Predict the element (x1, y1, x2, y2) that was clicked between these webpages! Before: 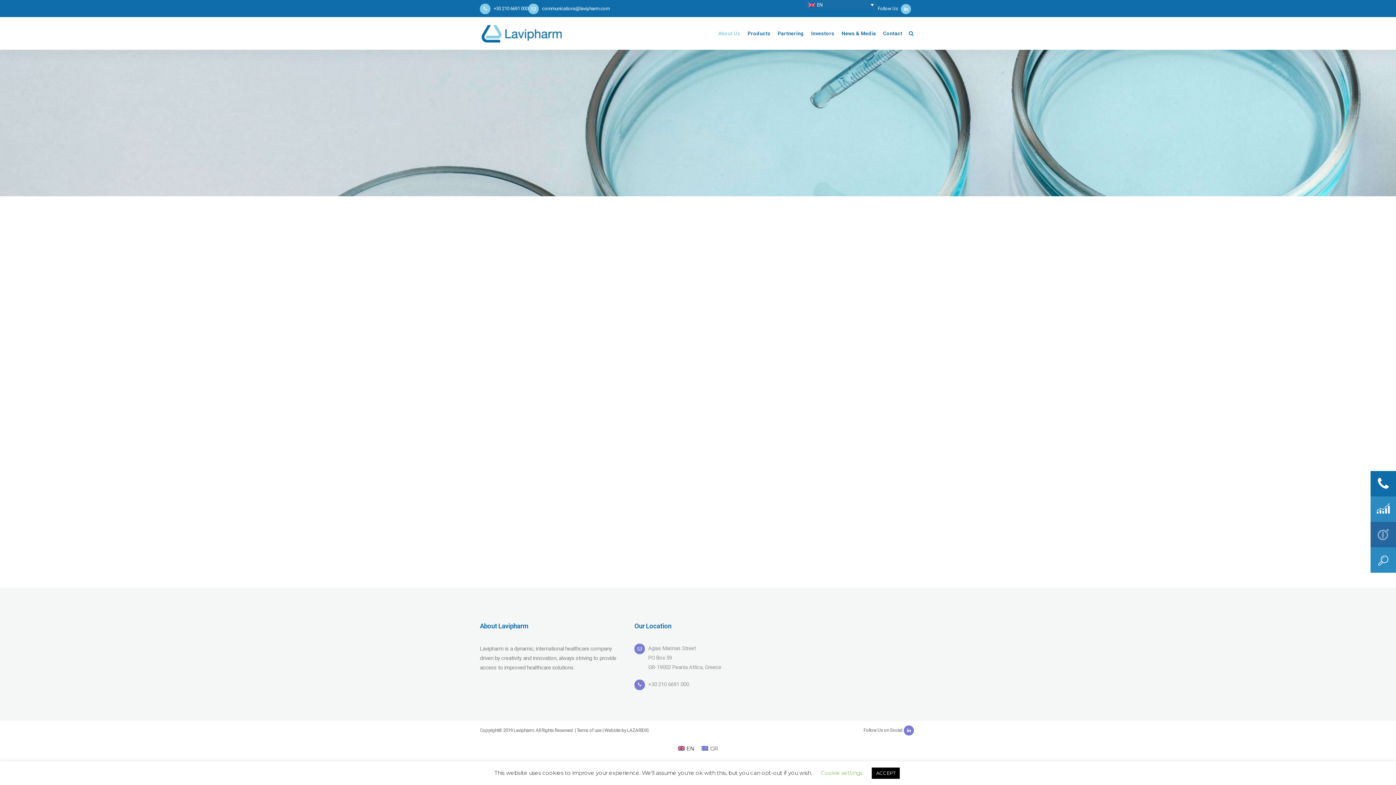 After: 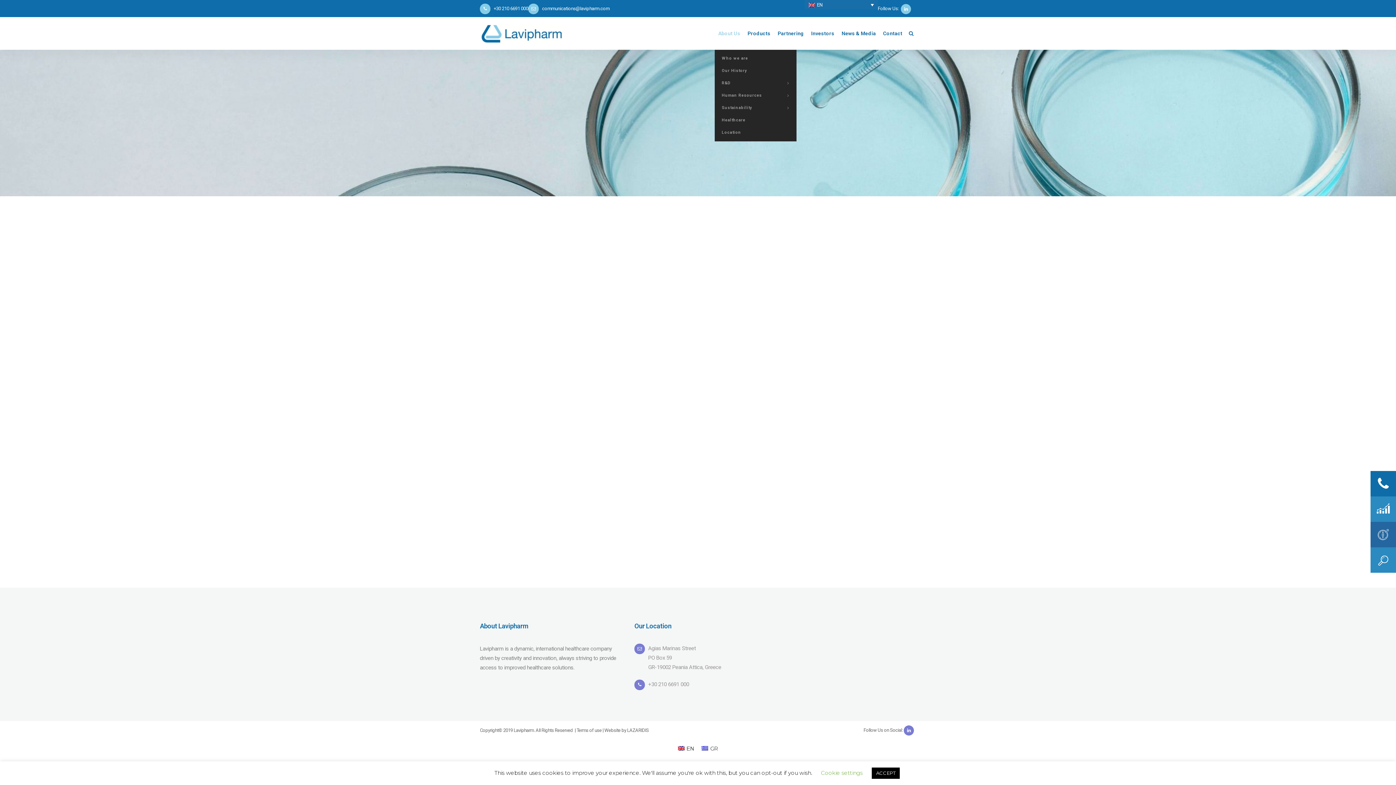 Action: bbox: (714, 17, 744, 49) label: About Us